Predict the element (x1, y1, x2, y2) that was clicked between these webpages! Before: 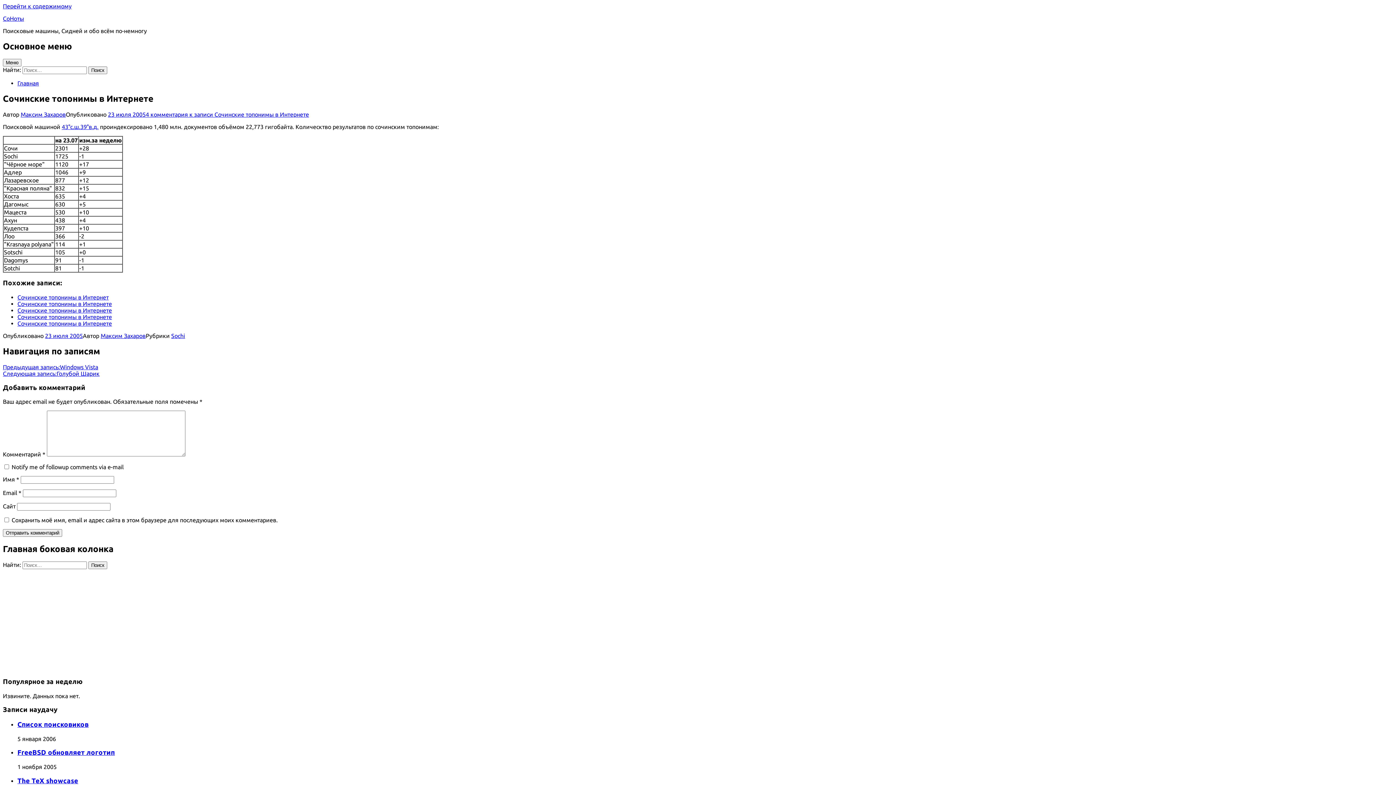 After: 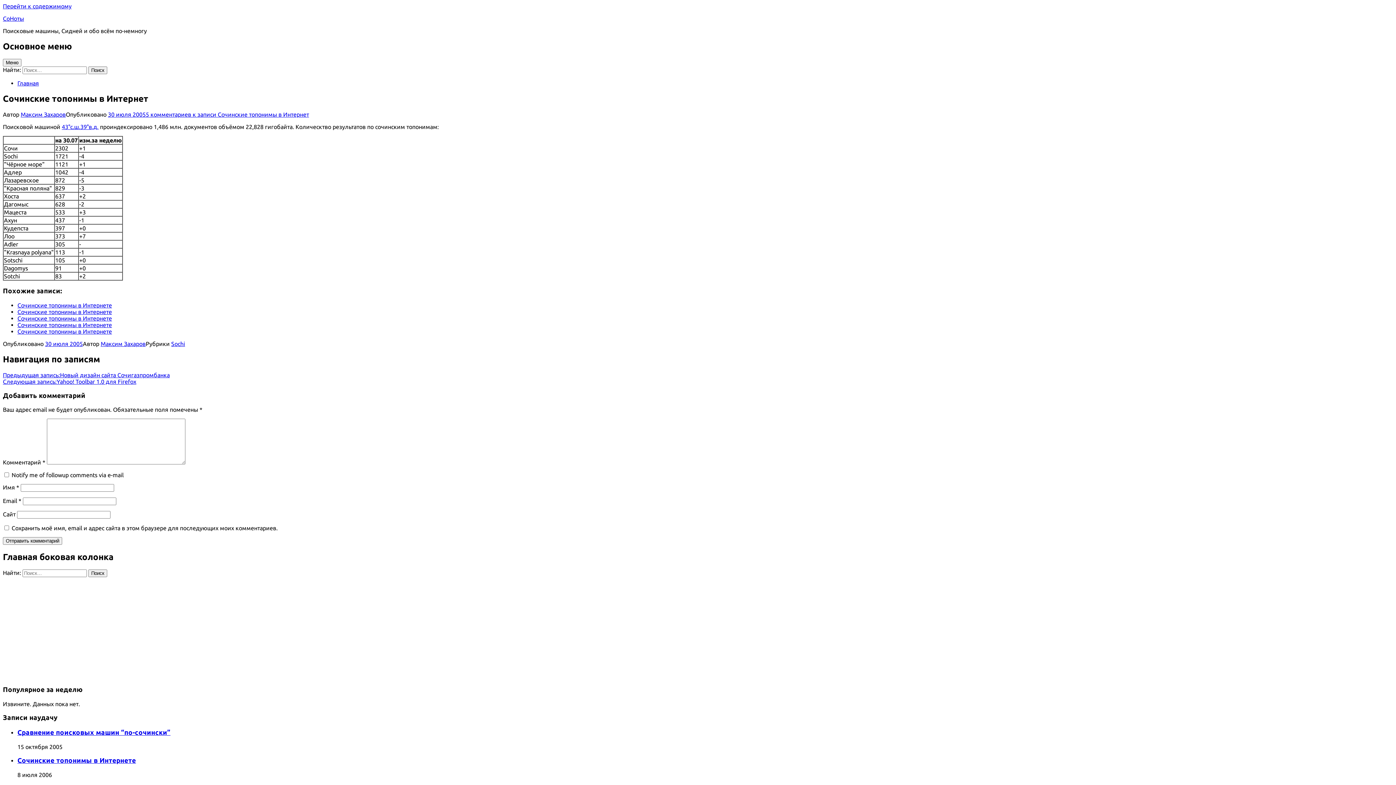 Action: label: Сочинские топонимы в Интернет bbox: (17, 294, 108, 300)